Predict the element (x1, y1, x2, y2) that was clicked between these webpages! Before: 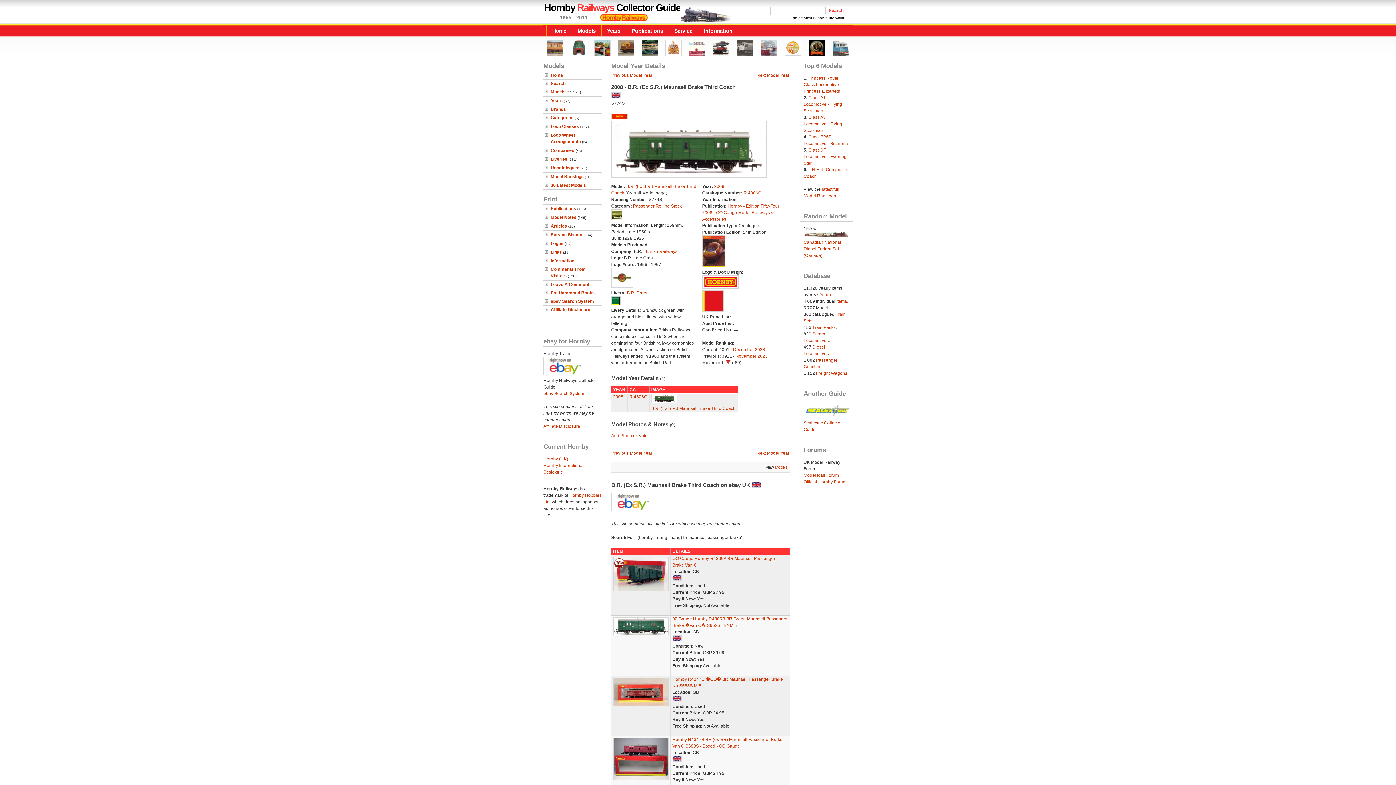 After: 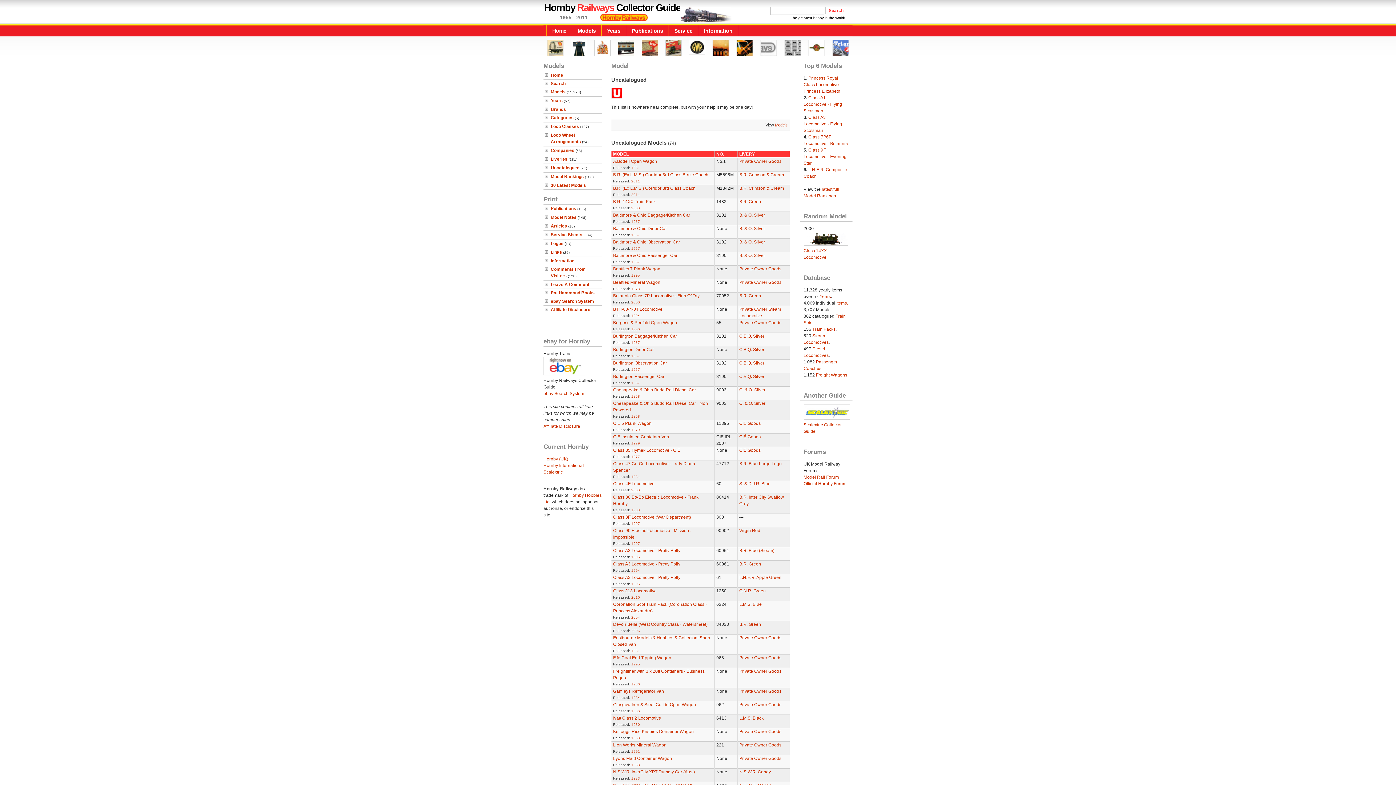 Action: label: Uncatalogued bbox: (550, 165, 579, 170)